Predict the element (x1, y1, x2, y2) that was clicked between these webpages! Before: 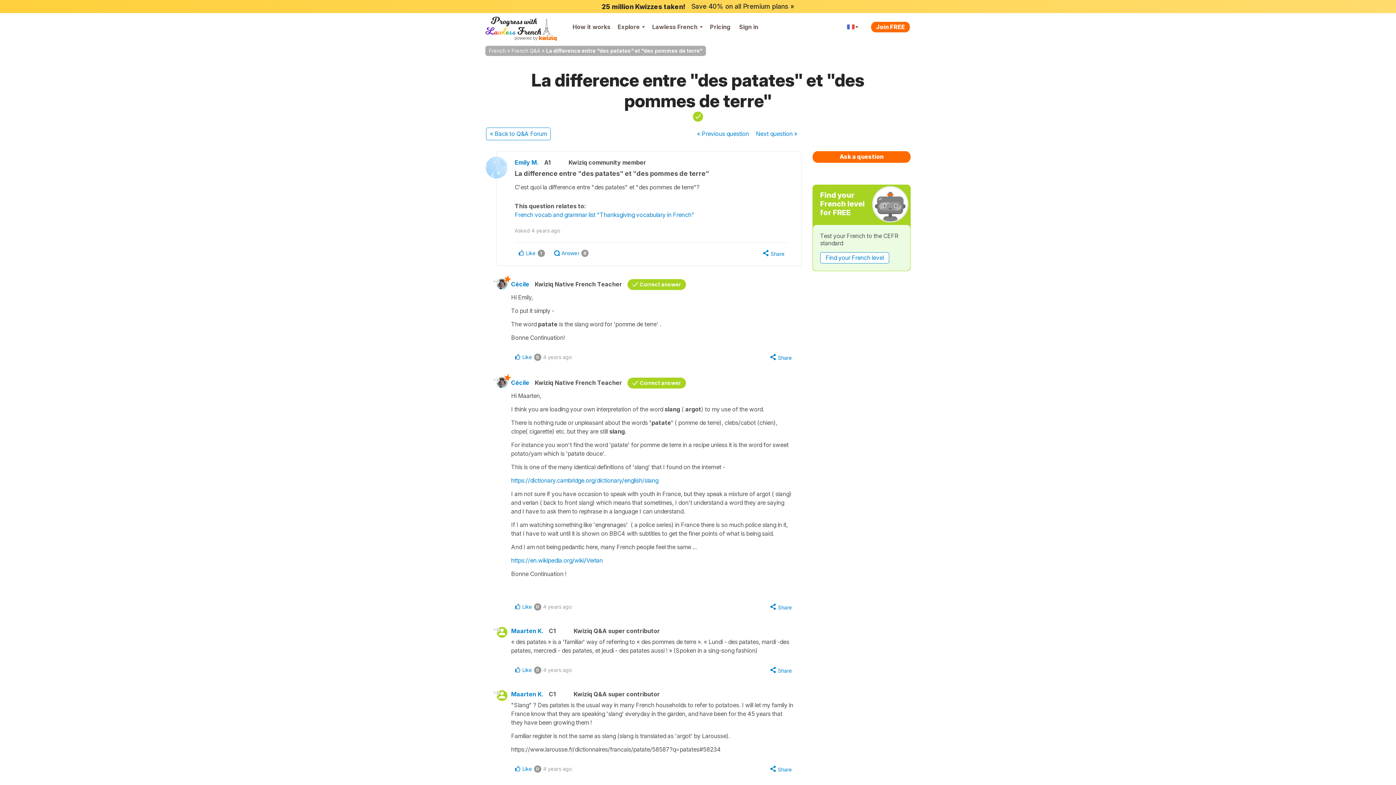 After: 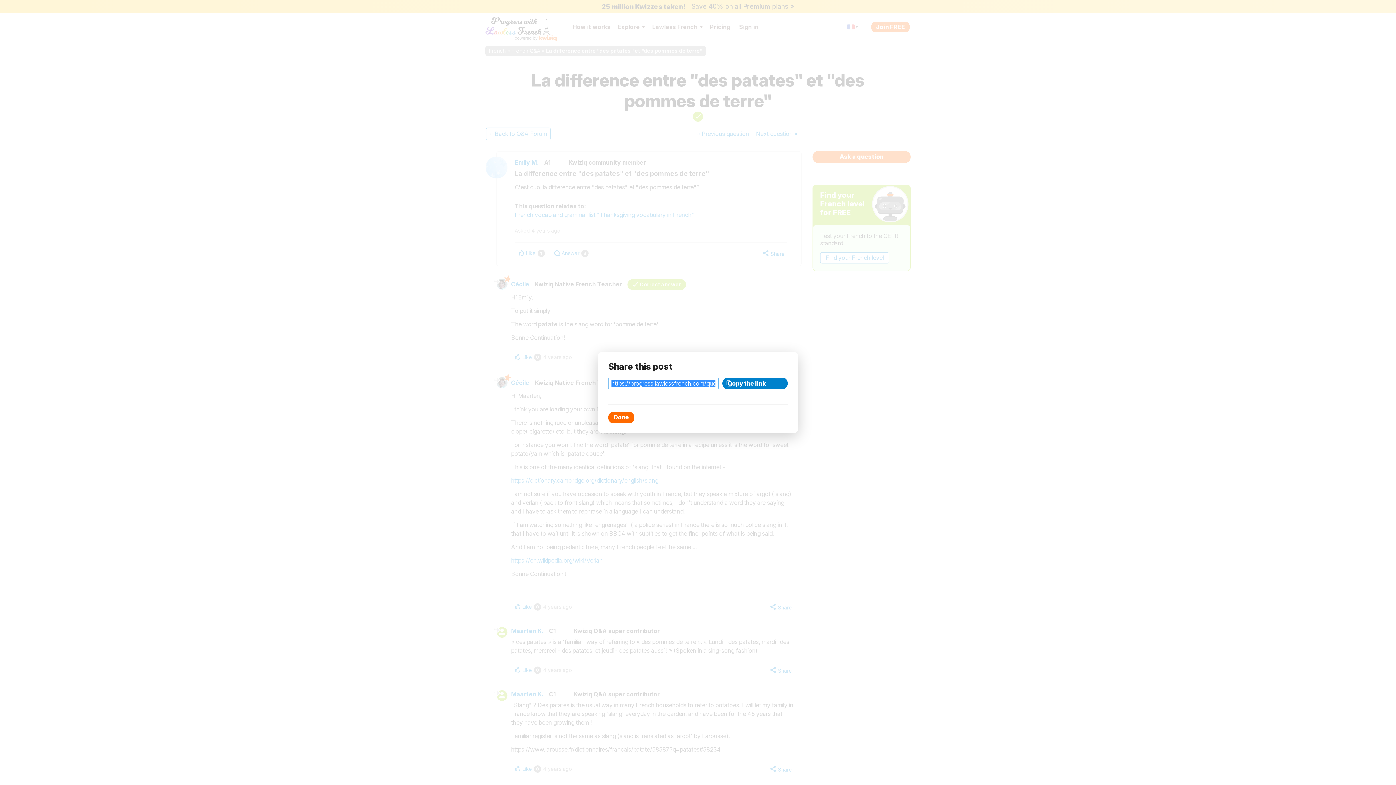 Action: bbox: (766, 353, 794, 361) label: Share